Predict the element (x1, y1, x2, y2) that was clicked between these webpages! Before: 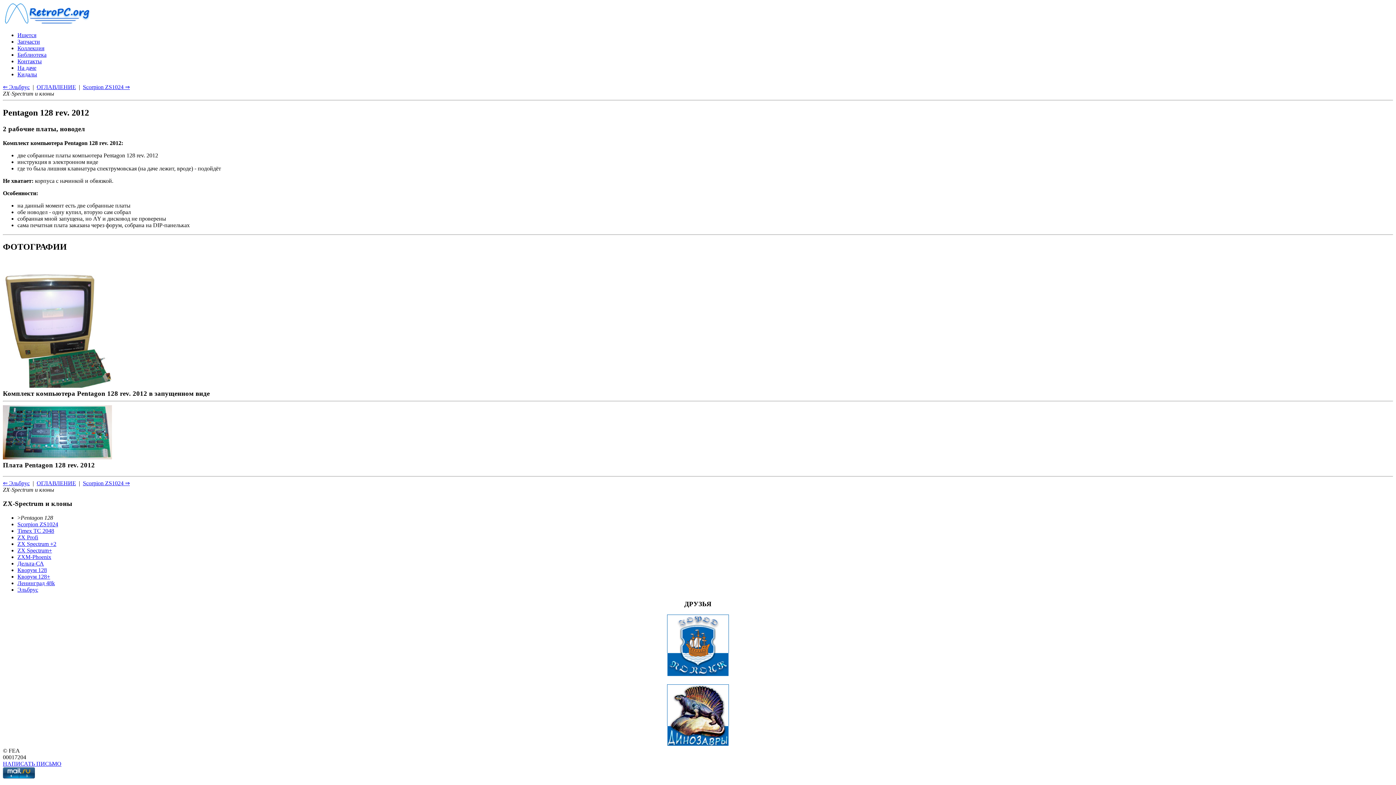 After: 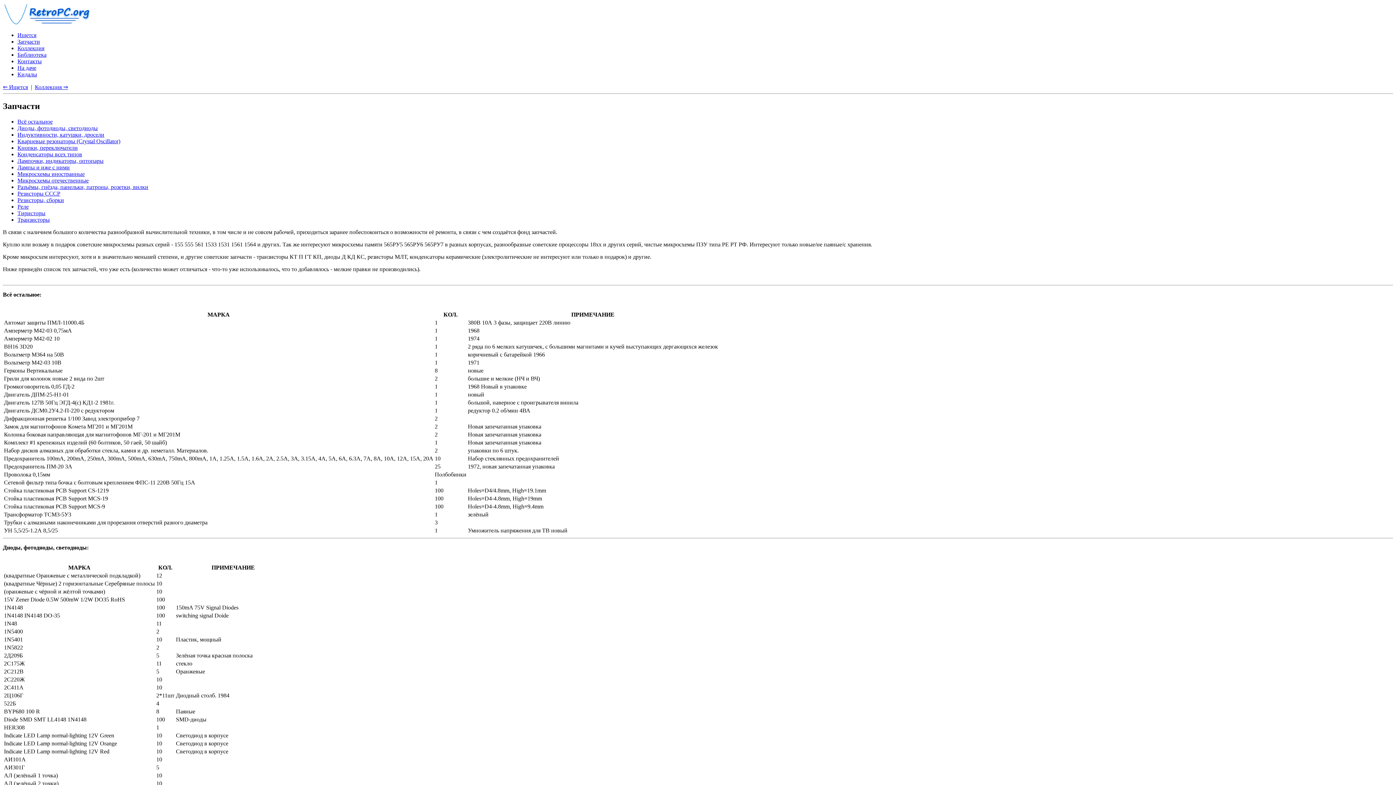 Action: bbox: (17, 38, 40, 44) label: Запчасти